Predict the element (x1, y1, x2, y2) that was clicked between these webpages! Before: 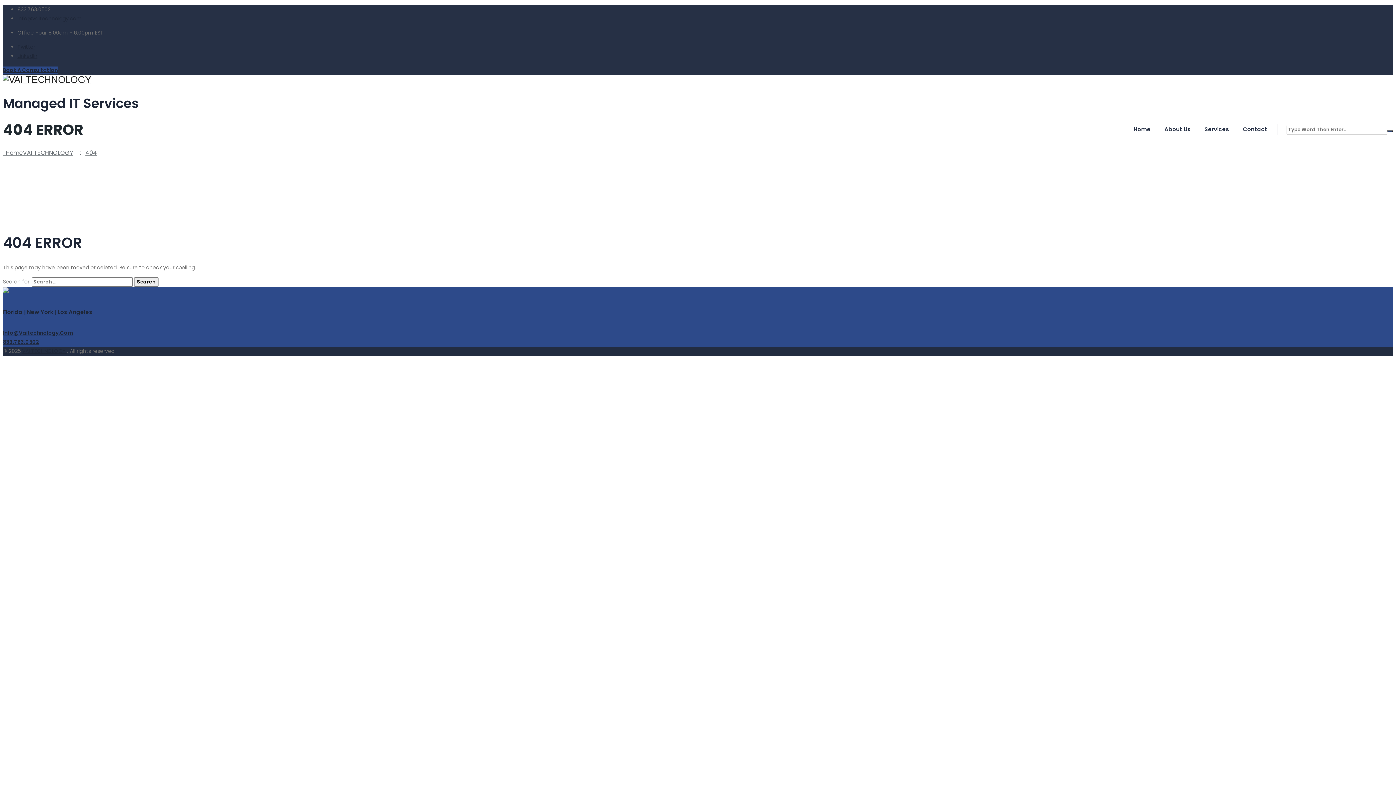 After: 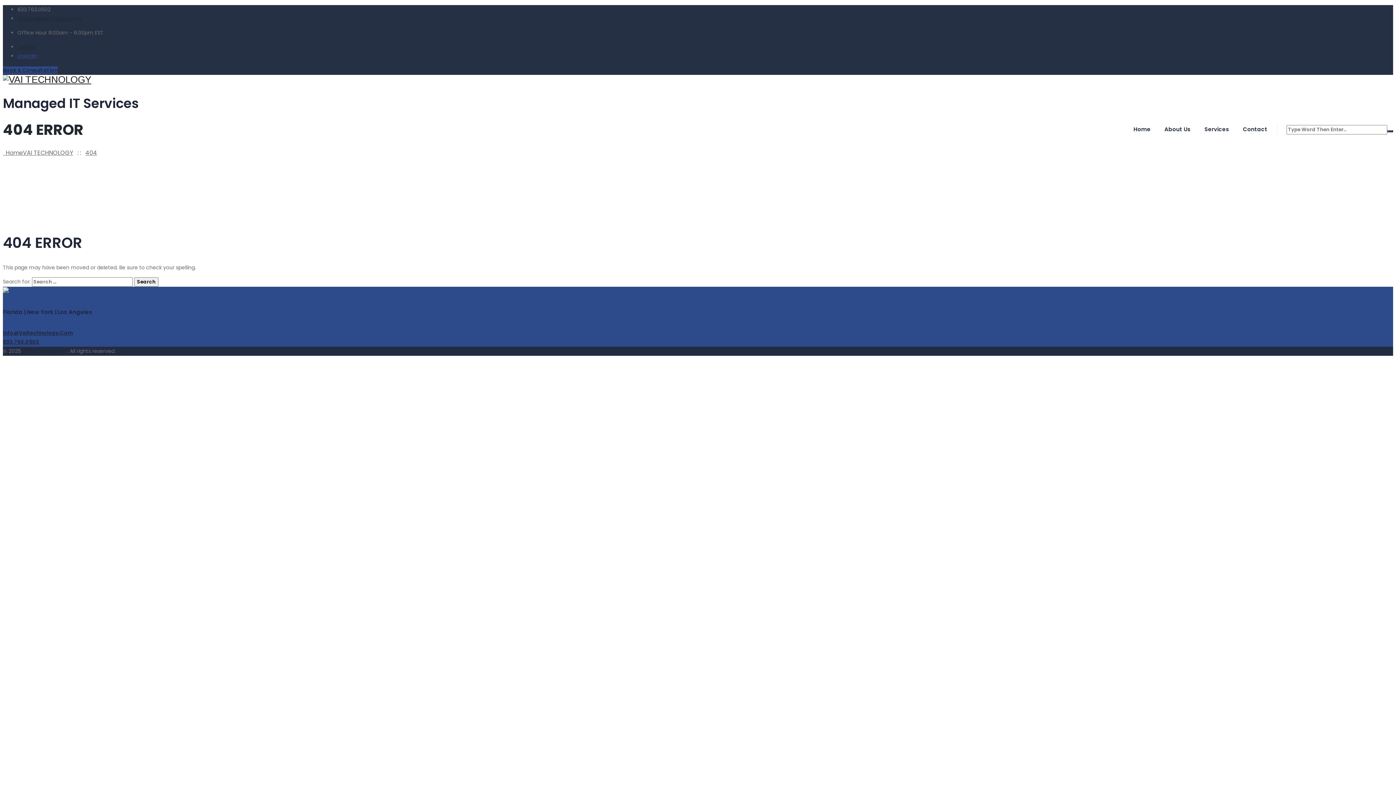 Action: bbox: (17, 52, 37, 59) label: LinkedIn